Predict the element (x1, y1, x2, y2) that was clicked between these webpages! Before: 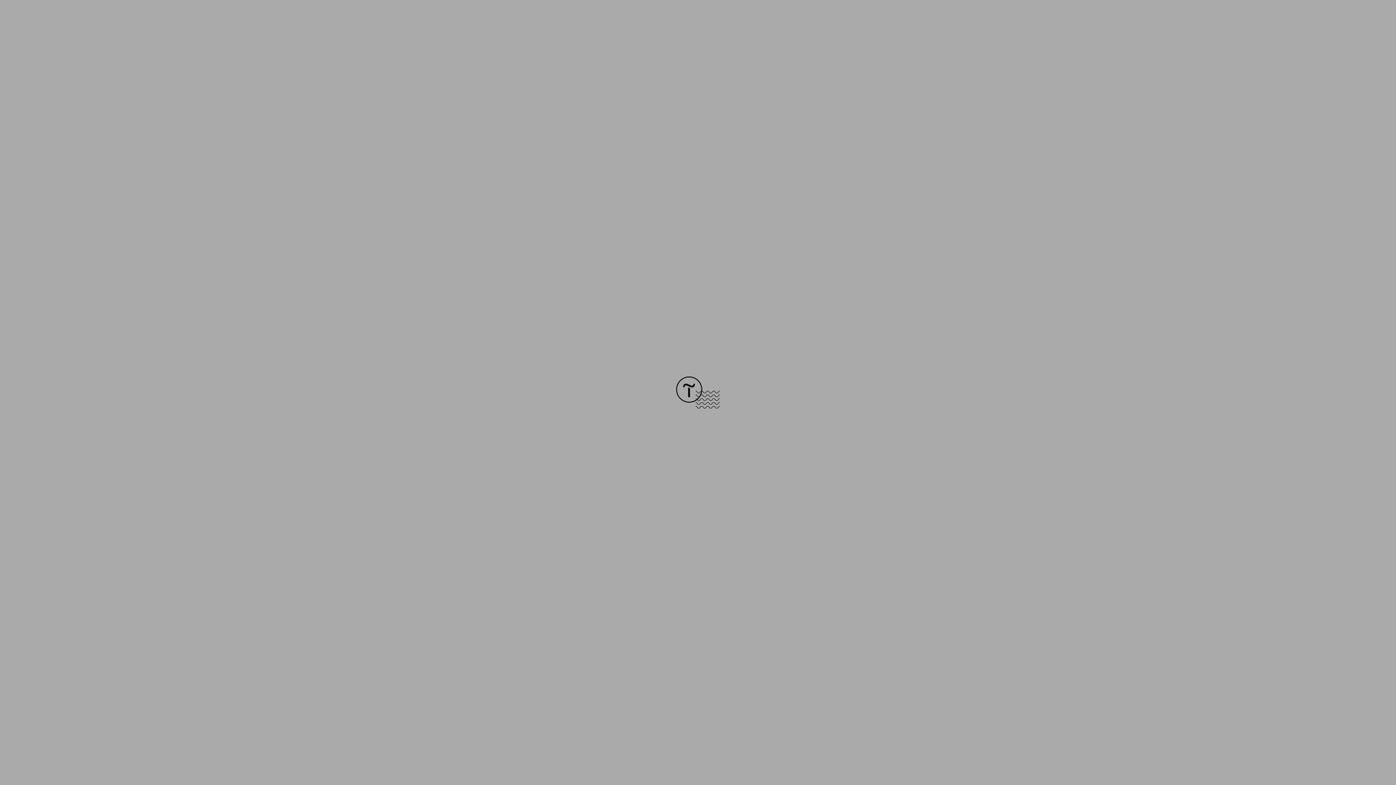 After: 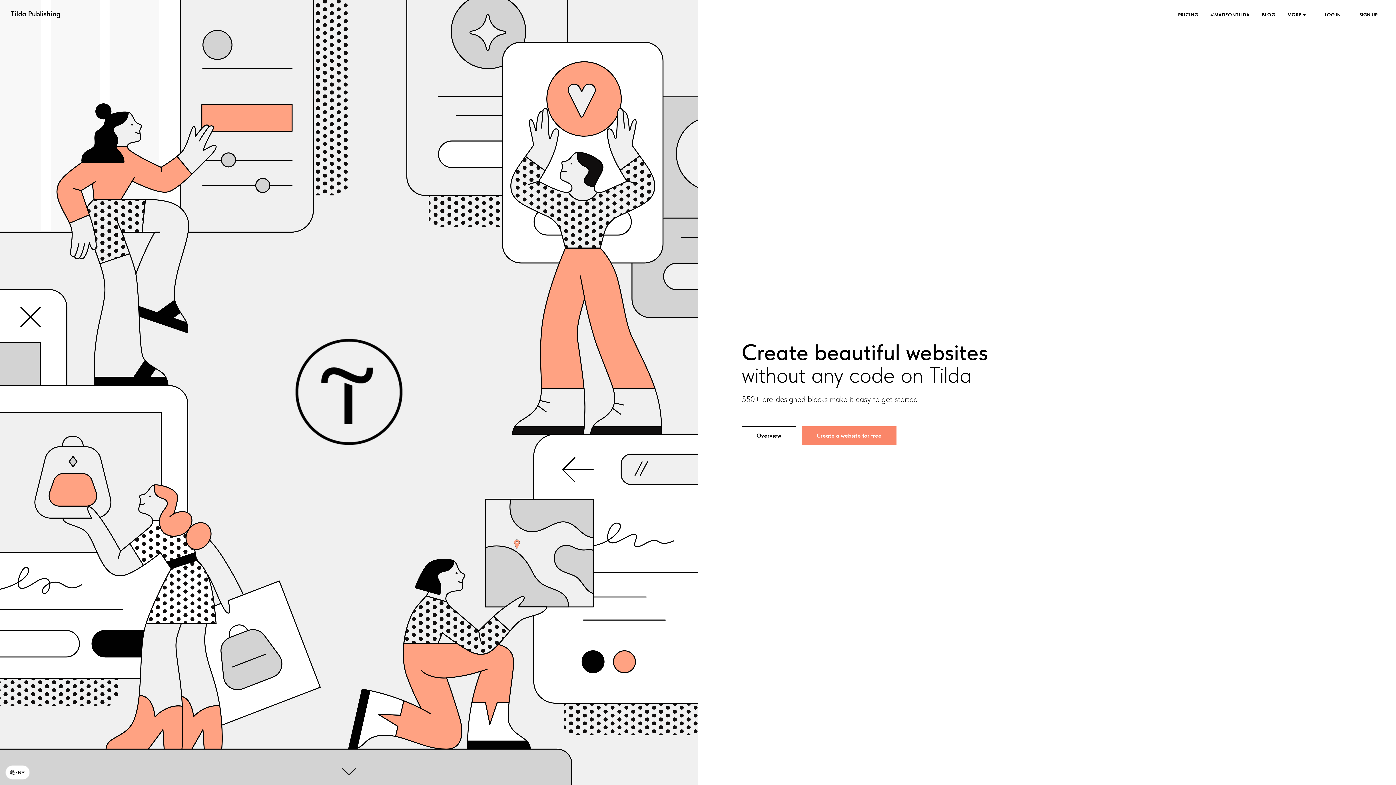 Action: bbox: (676, 403, 720, 409)